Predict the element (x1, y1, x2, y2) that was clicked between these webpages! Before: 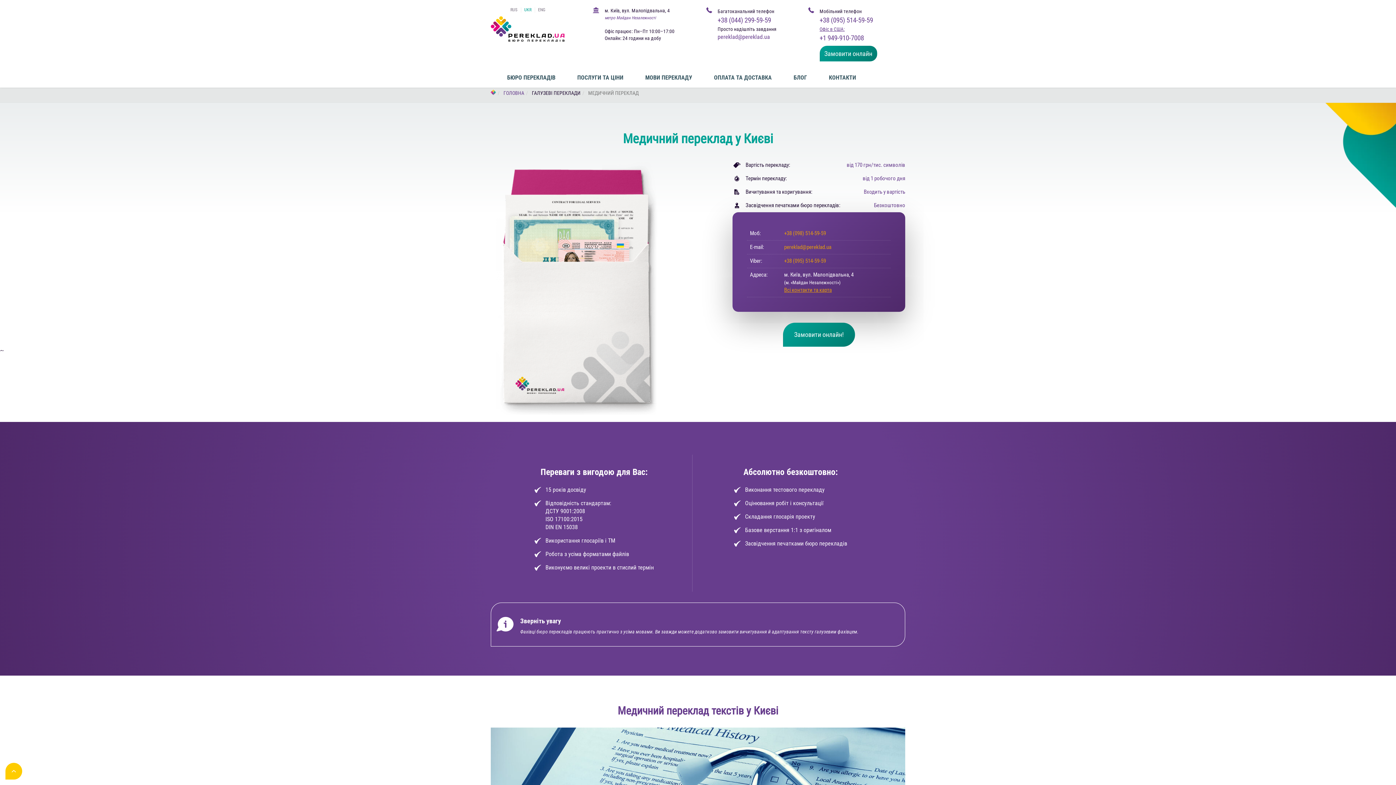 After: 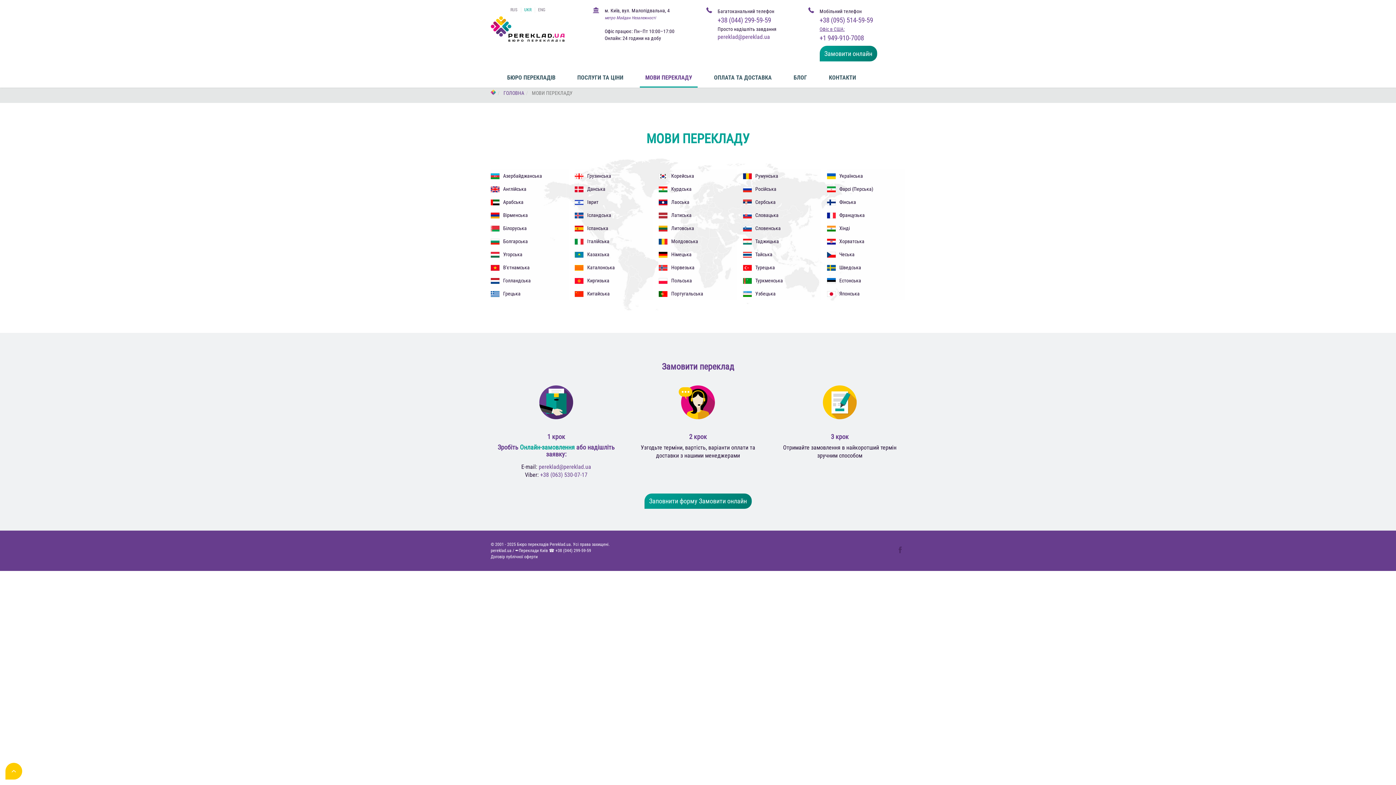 Action: label: МОВИ ПЕРЕКЛАДУ bbox: (640, 68, 697, 87)